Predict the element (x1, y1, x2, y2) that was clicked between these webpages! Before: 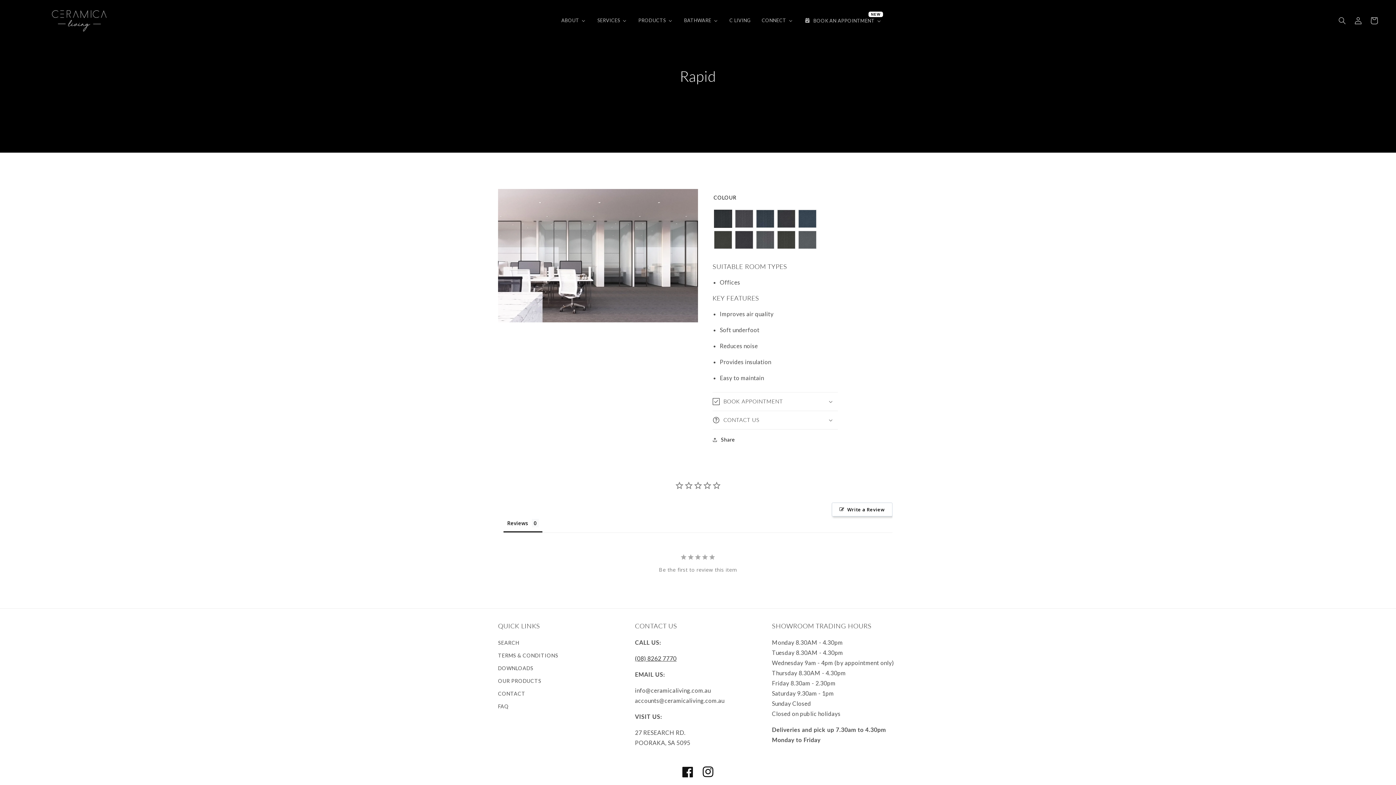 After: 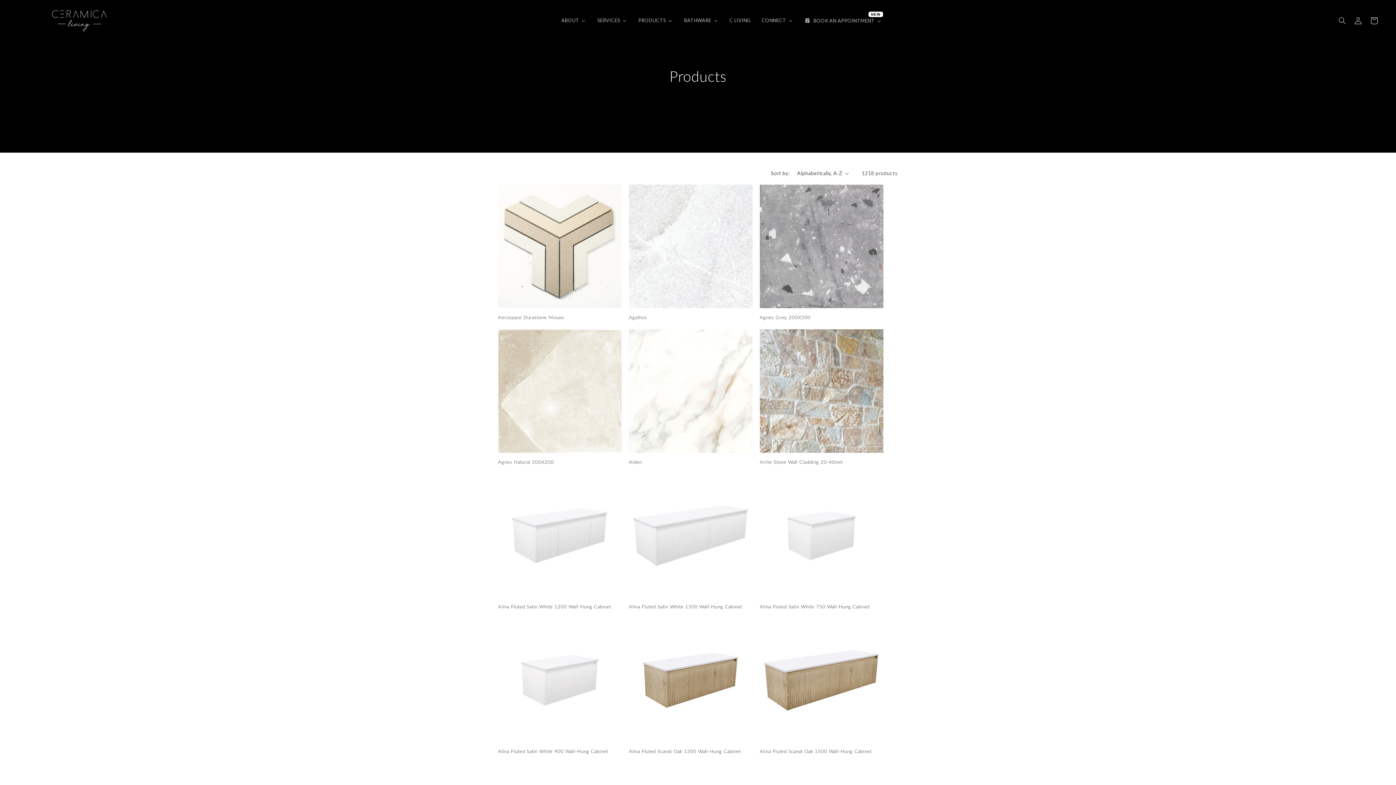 Action: label: PRODUCTS bbox: (632, 12, 678, 27)